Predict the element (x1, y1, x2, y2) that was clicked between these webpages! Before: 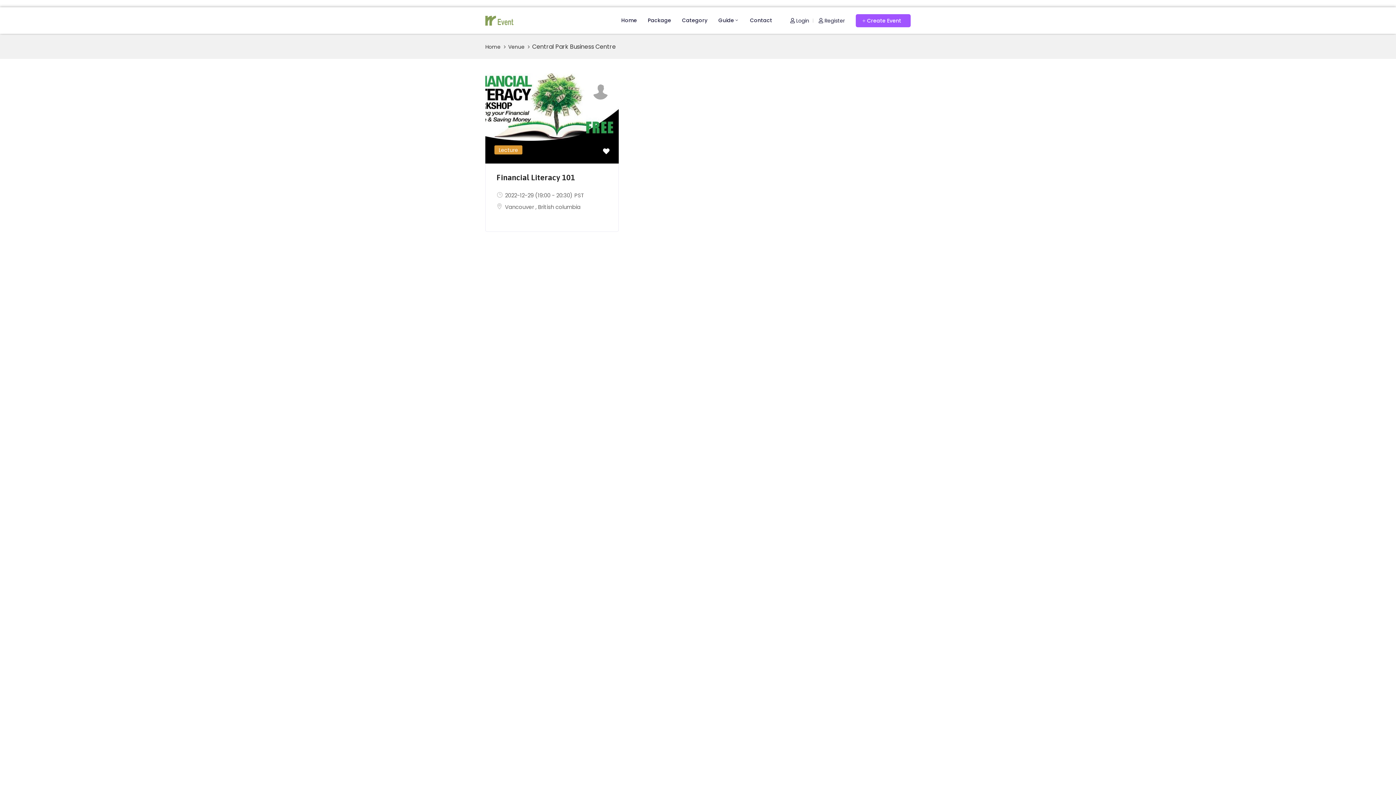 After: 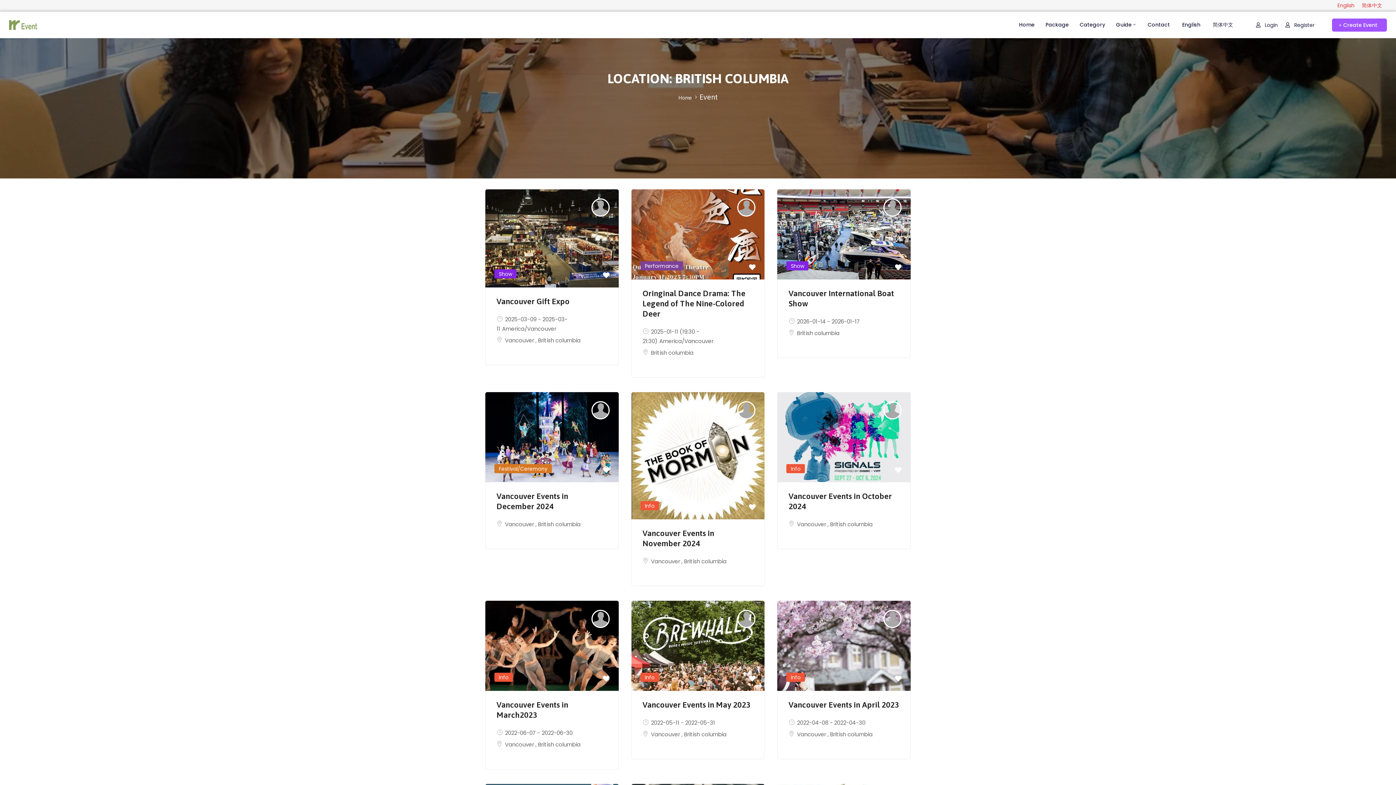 Action: label: British columbia bbox: (538, 203, 580, 210)